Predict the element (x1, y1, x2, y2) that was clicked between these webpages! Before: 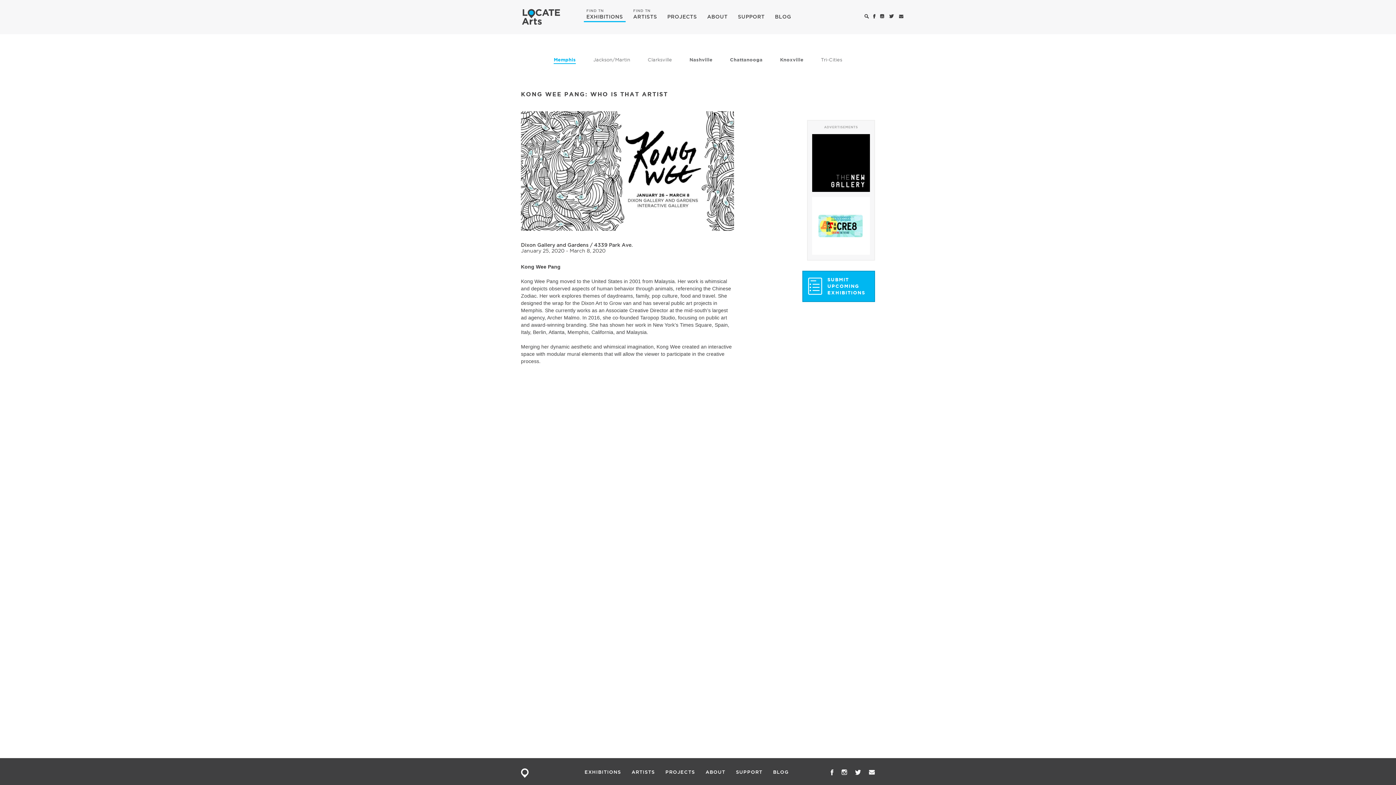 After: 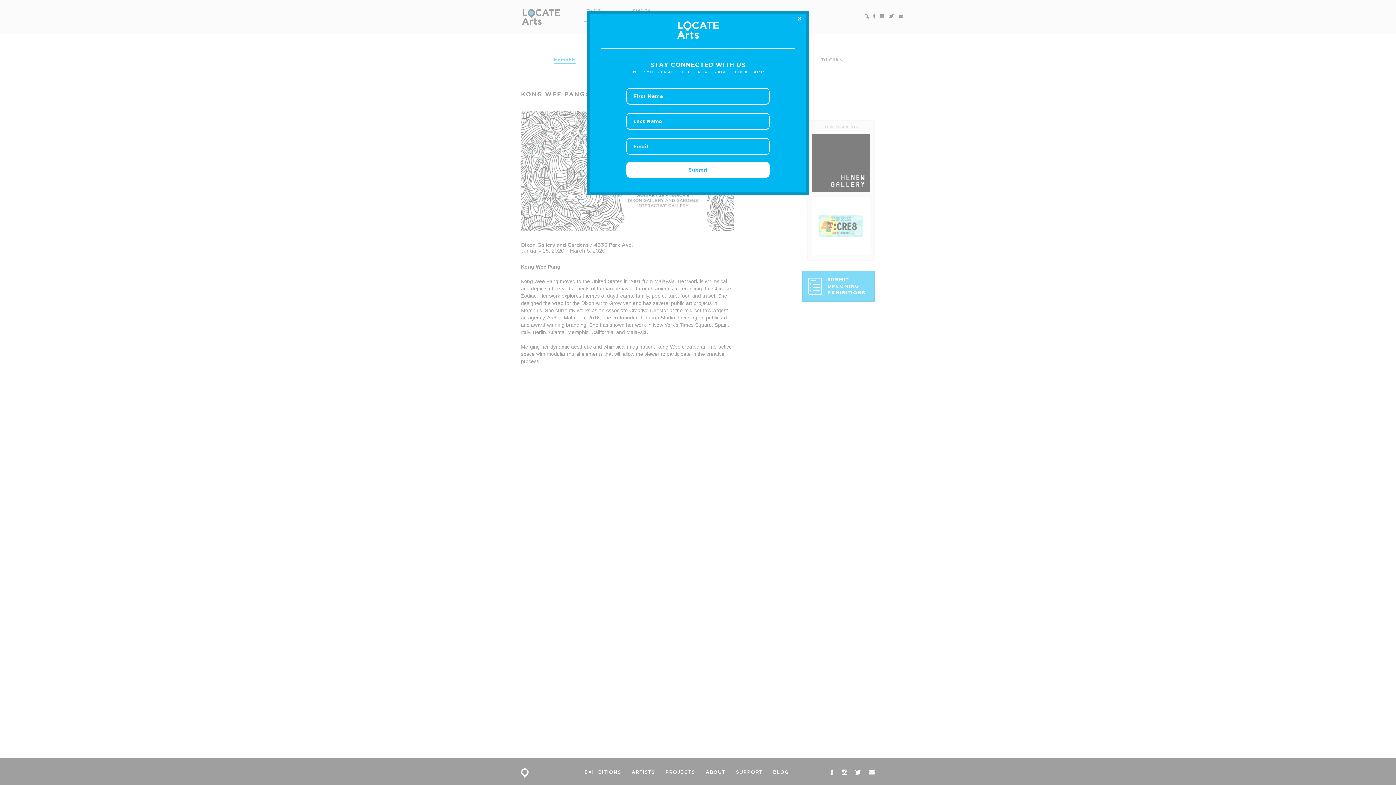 Action: bbox: (841, 768, 847, 776)